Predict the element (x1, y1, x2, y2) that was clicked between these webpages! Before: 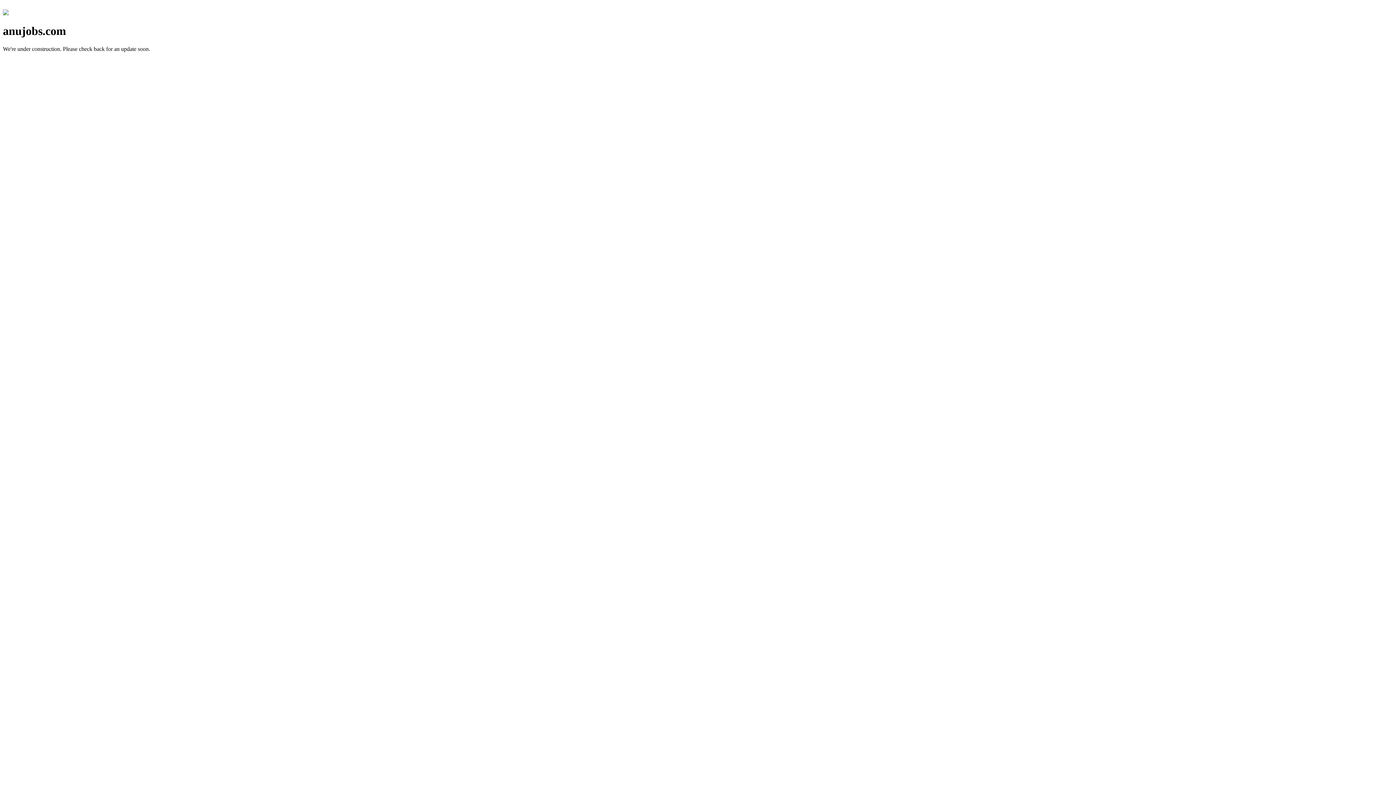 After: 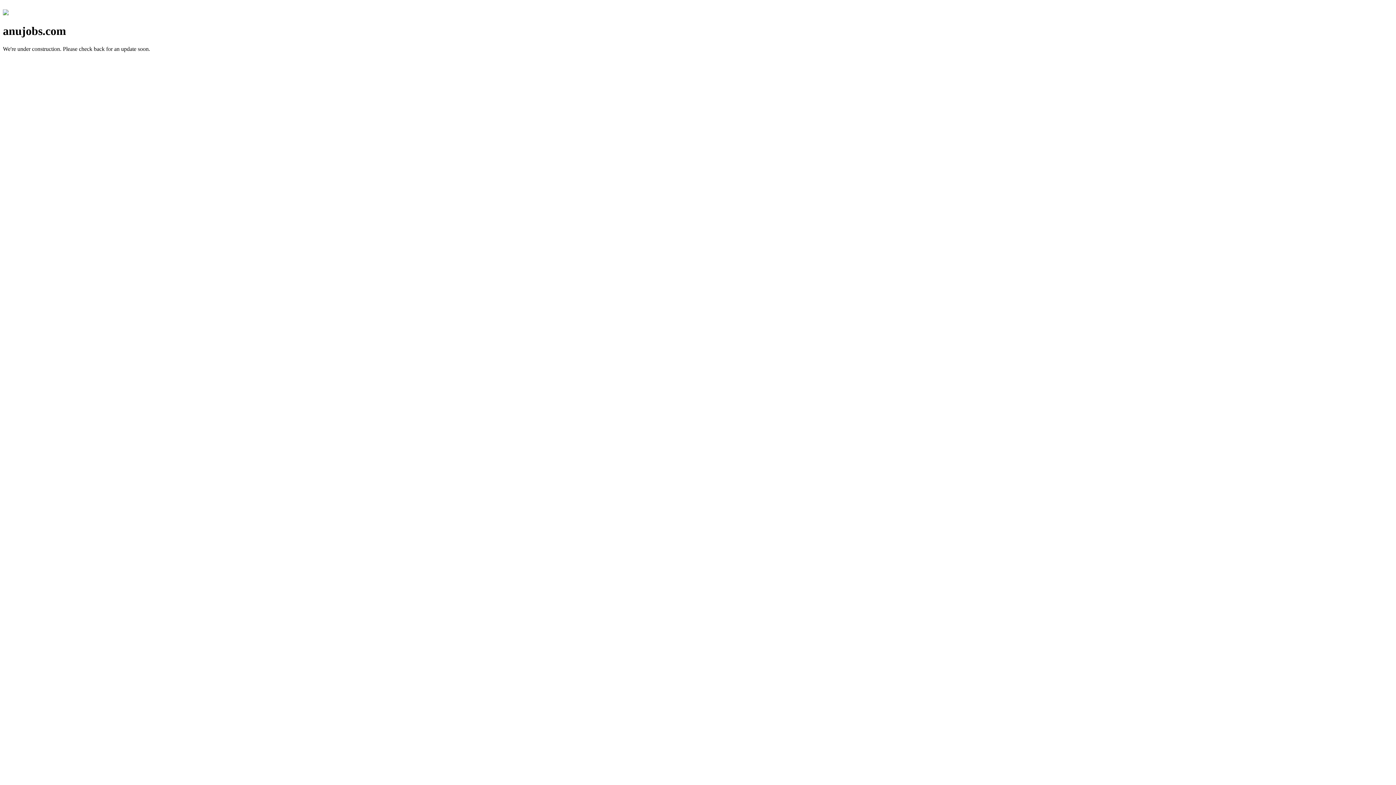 Action: bbox: (2, 10, 8, 16)